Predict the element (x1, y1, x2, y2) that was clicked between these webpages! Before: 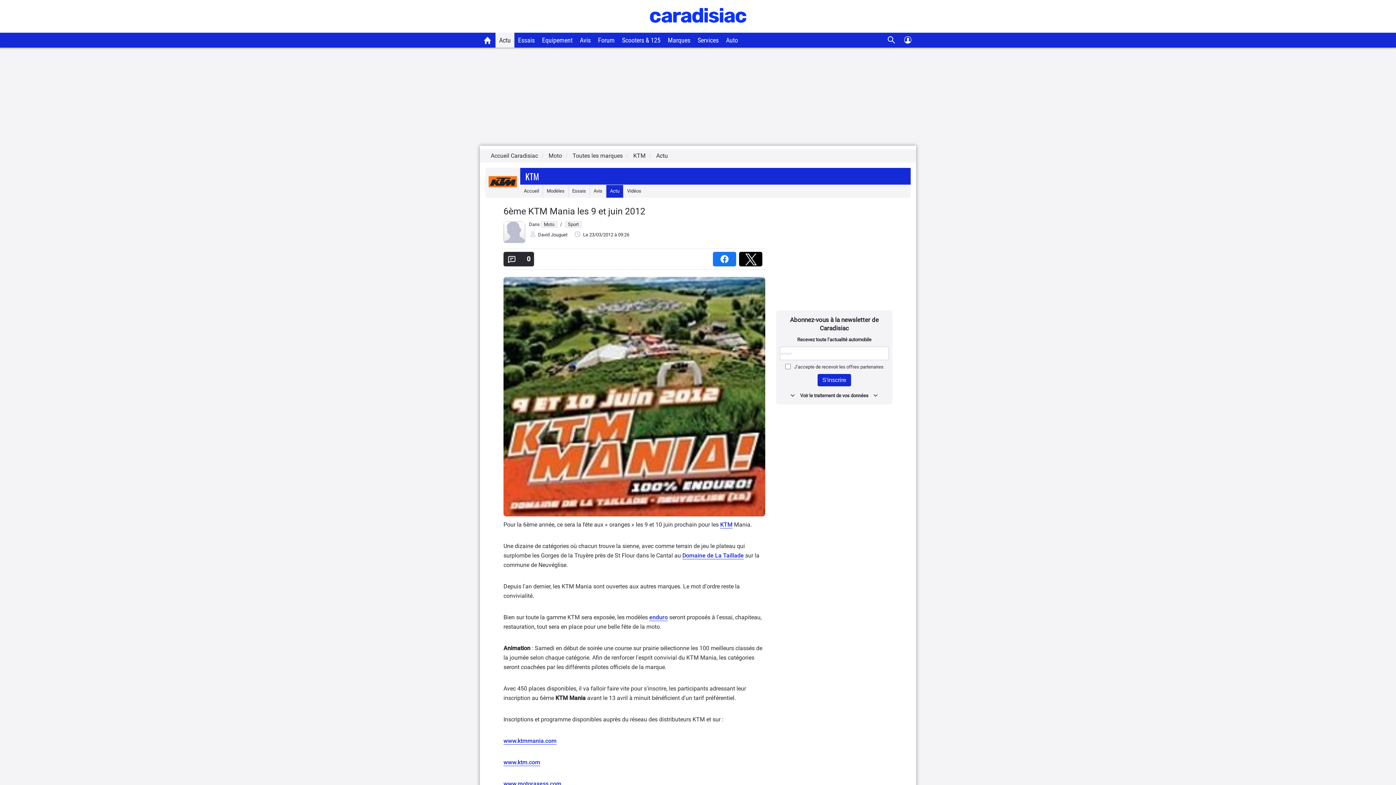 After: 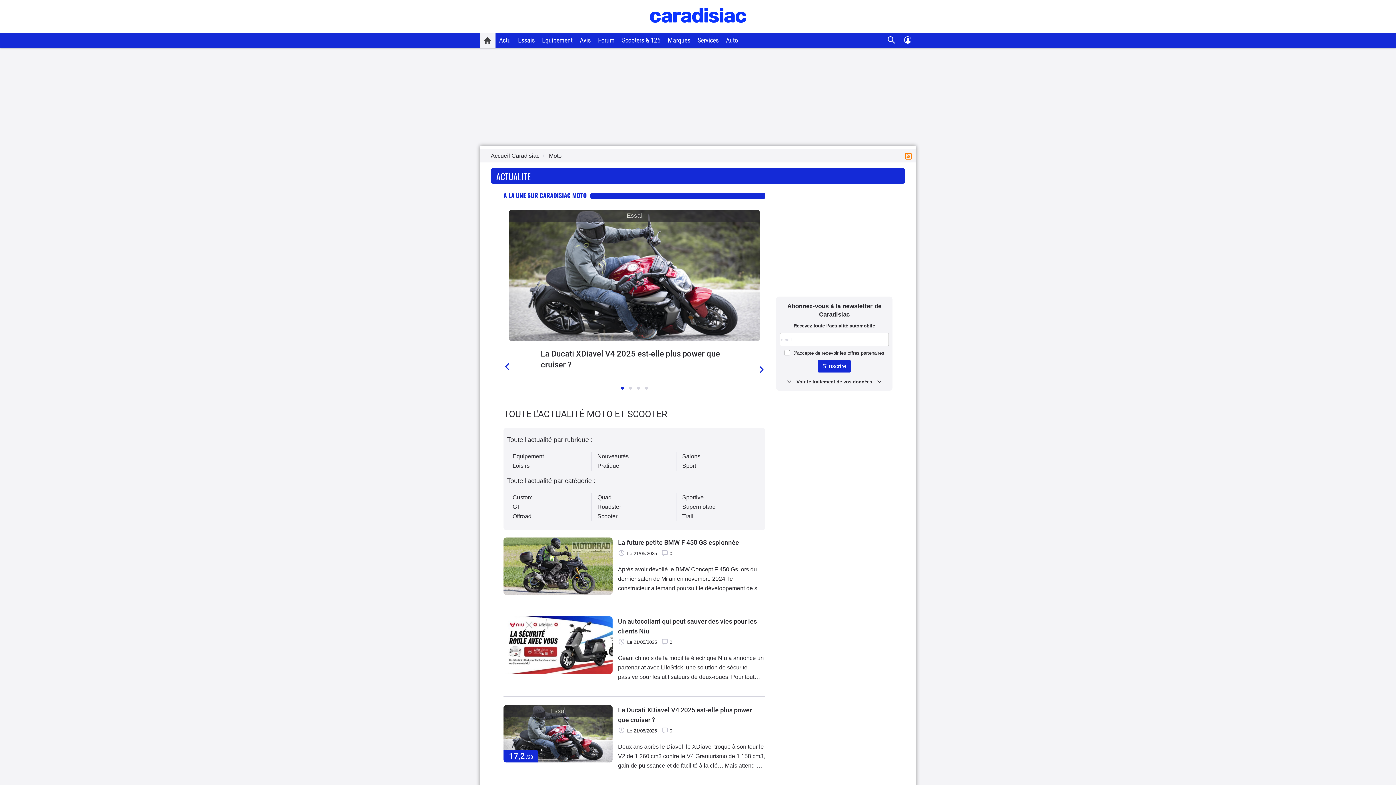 Action: bbox: (480, 32, 495, 47)